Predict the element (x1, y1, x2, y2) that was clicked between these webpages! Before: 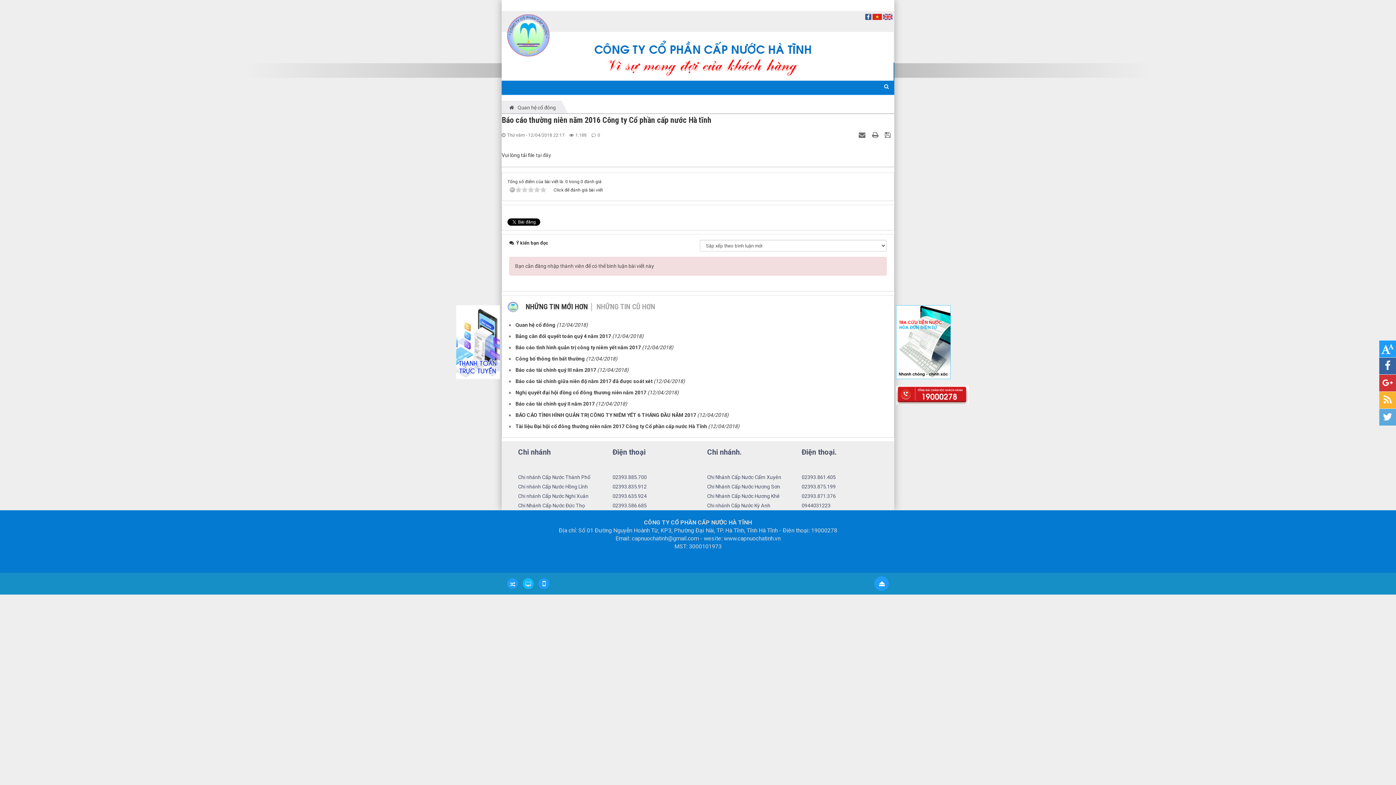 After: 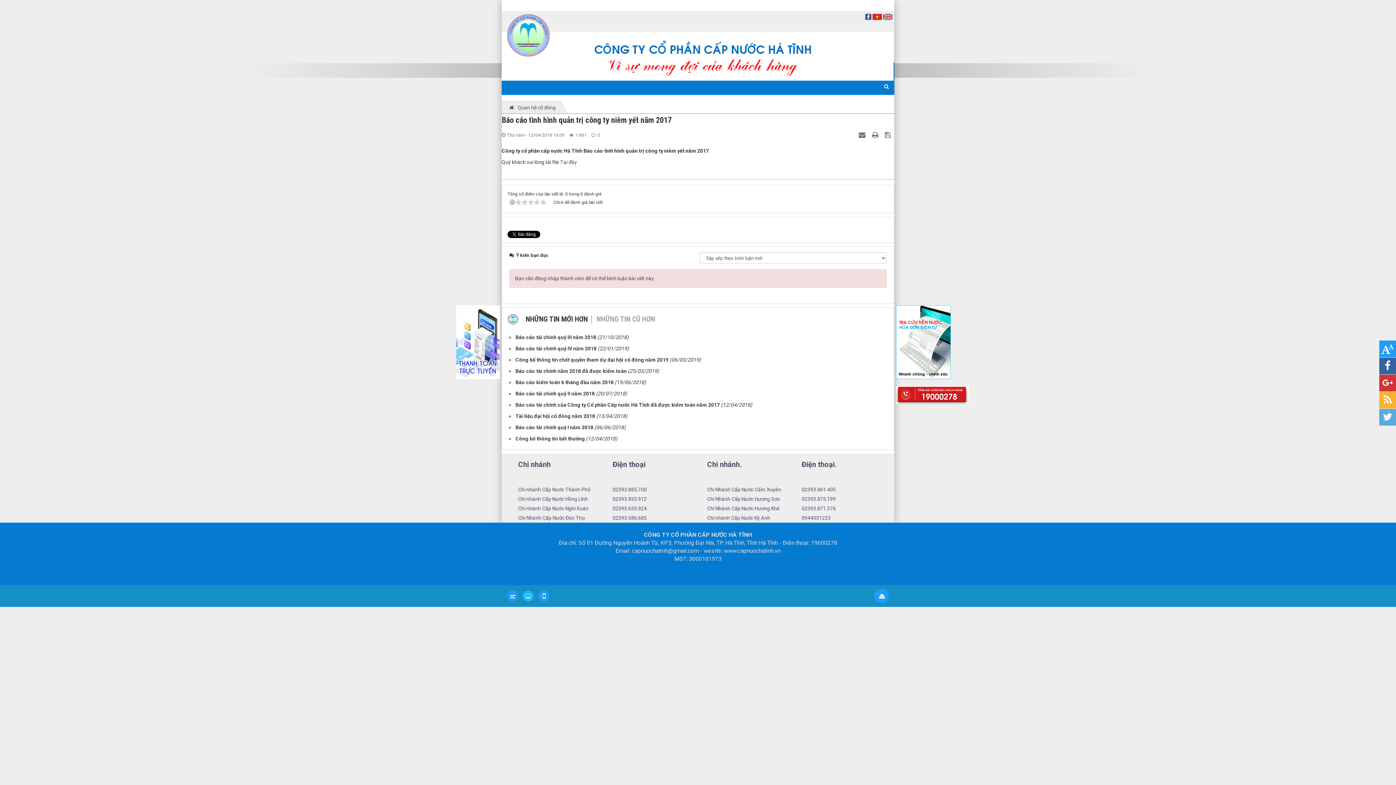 Action: label: Báo cáo tình hình quản trị công ty niêm yết năm 2017 bbox: (513, 344, 641, 350)